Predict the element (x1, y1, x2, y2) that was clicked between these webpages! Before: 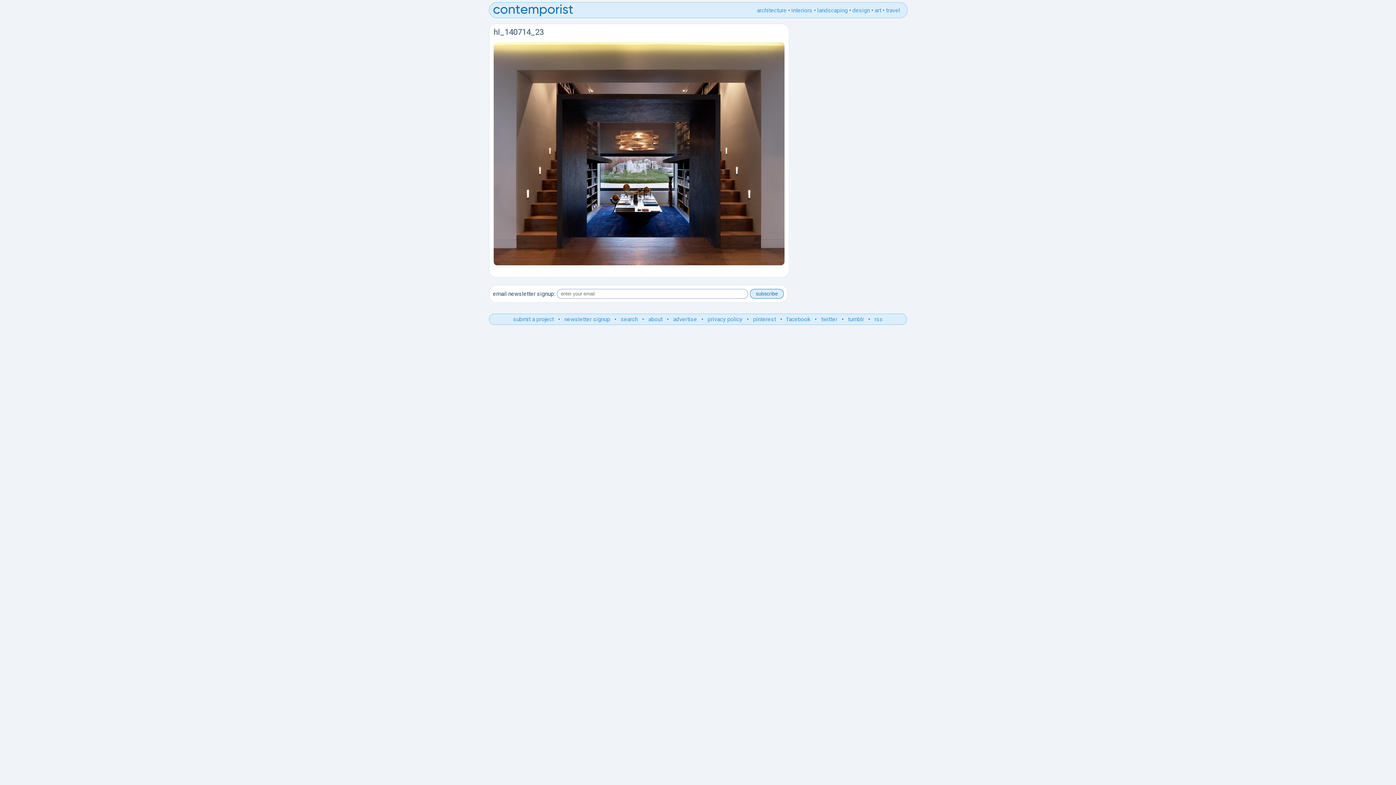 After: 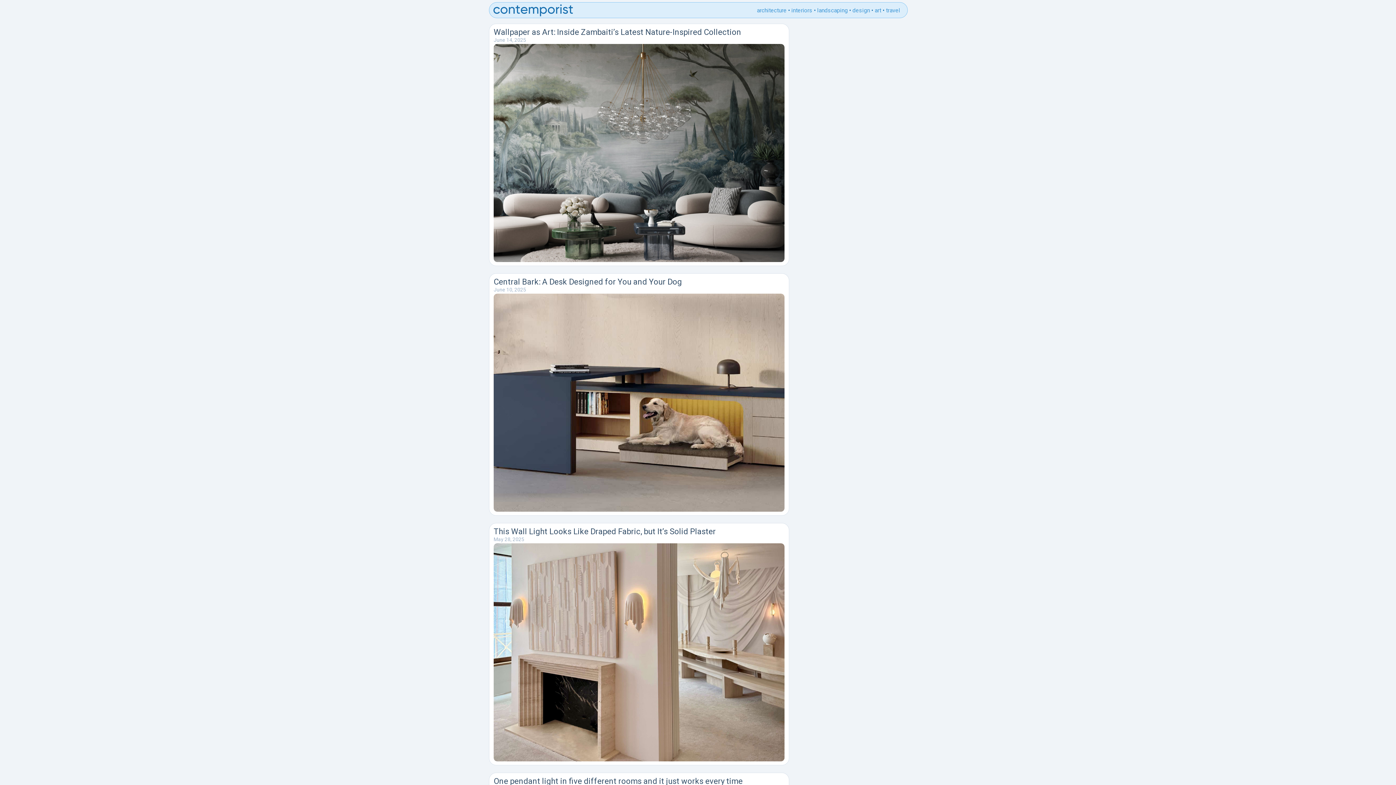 Action: bbox: (852, 6, 870, 13) label: design